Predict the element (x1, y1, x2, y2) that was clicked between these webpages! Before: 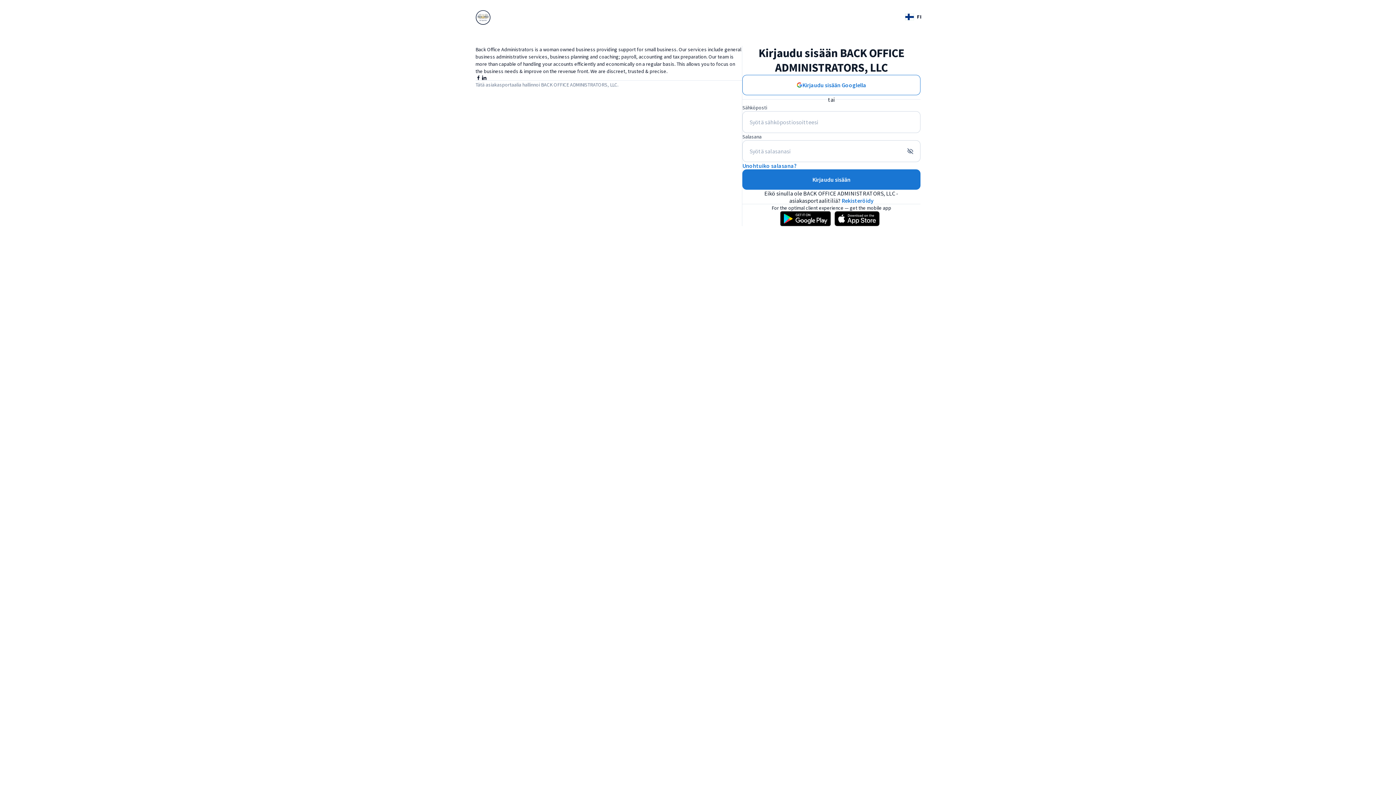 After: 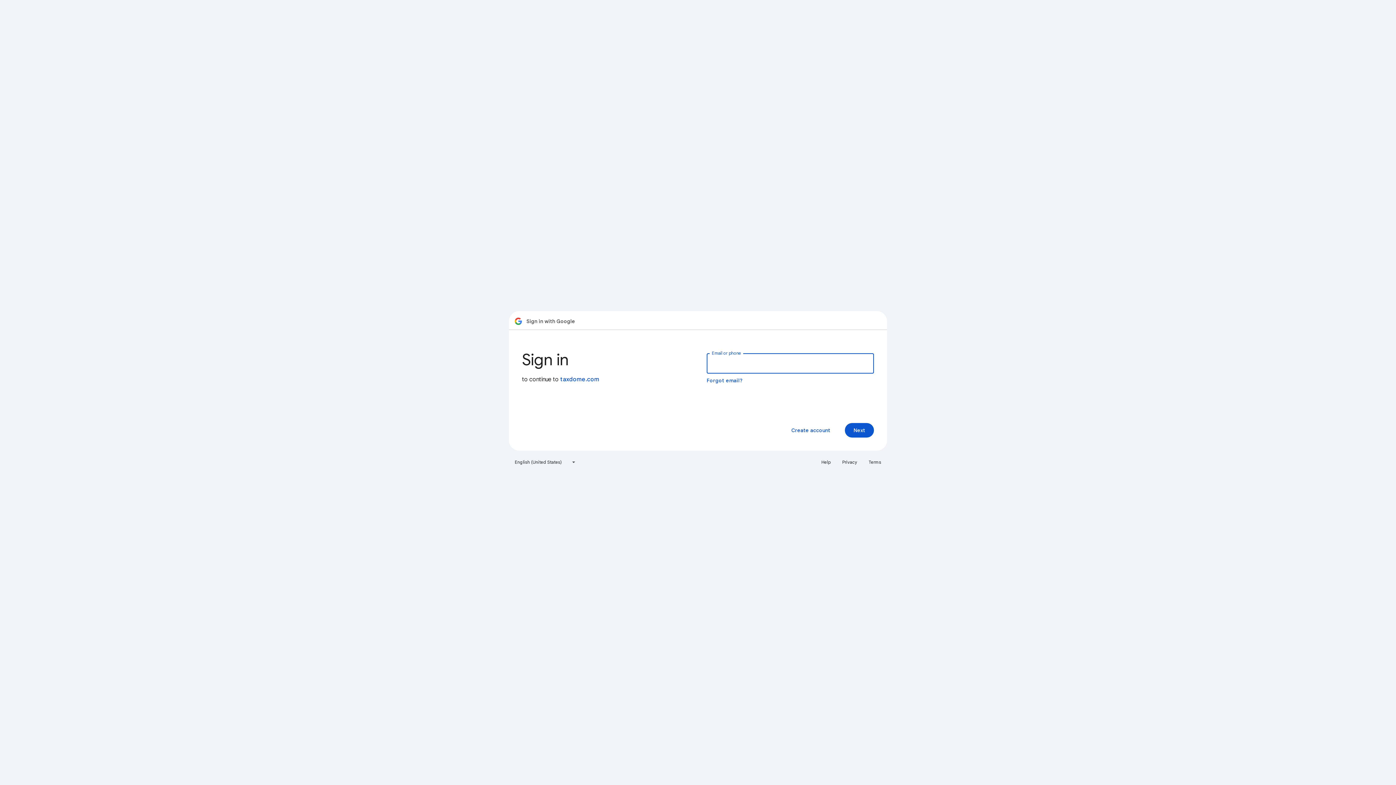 Action: bbox: (742, 74, 920, 95) label: Kirjaudu sisään Googlella